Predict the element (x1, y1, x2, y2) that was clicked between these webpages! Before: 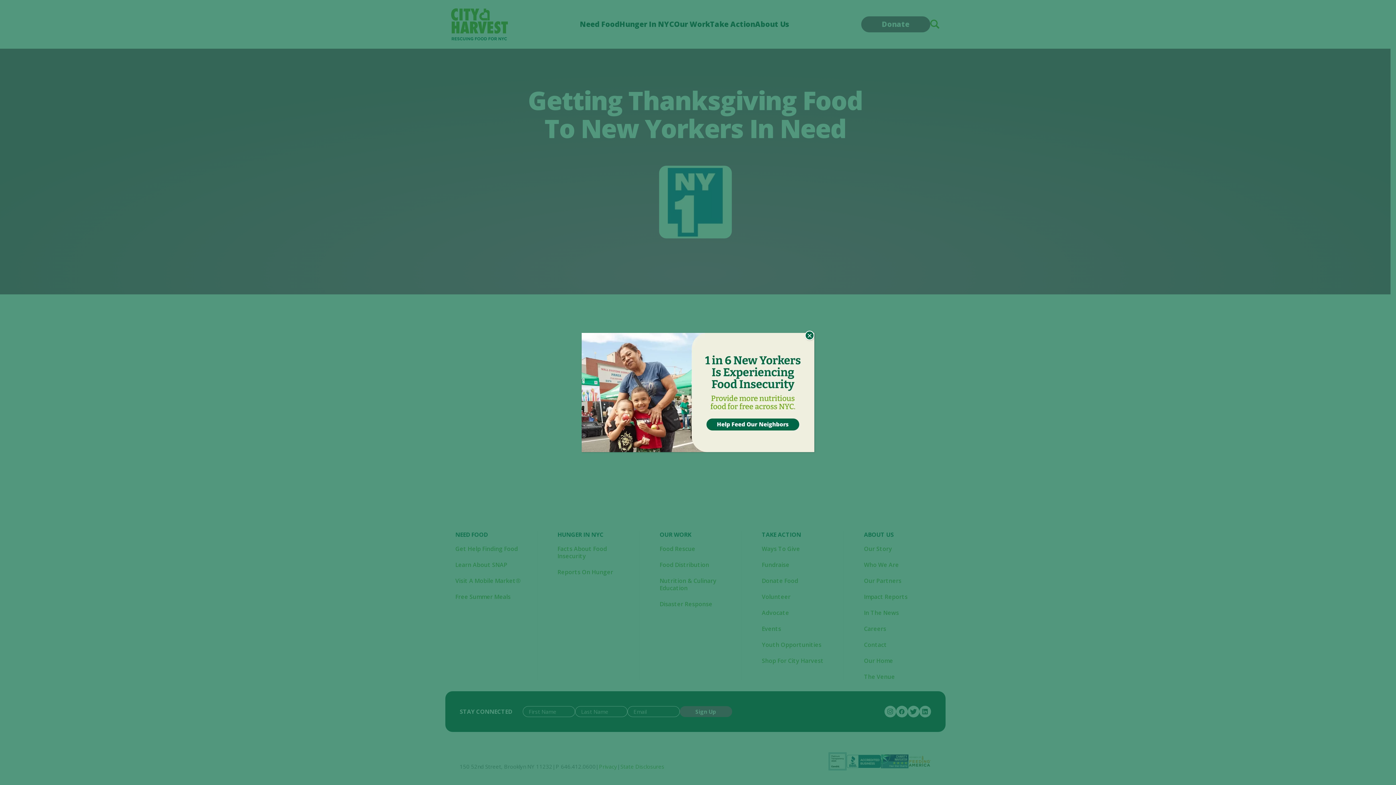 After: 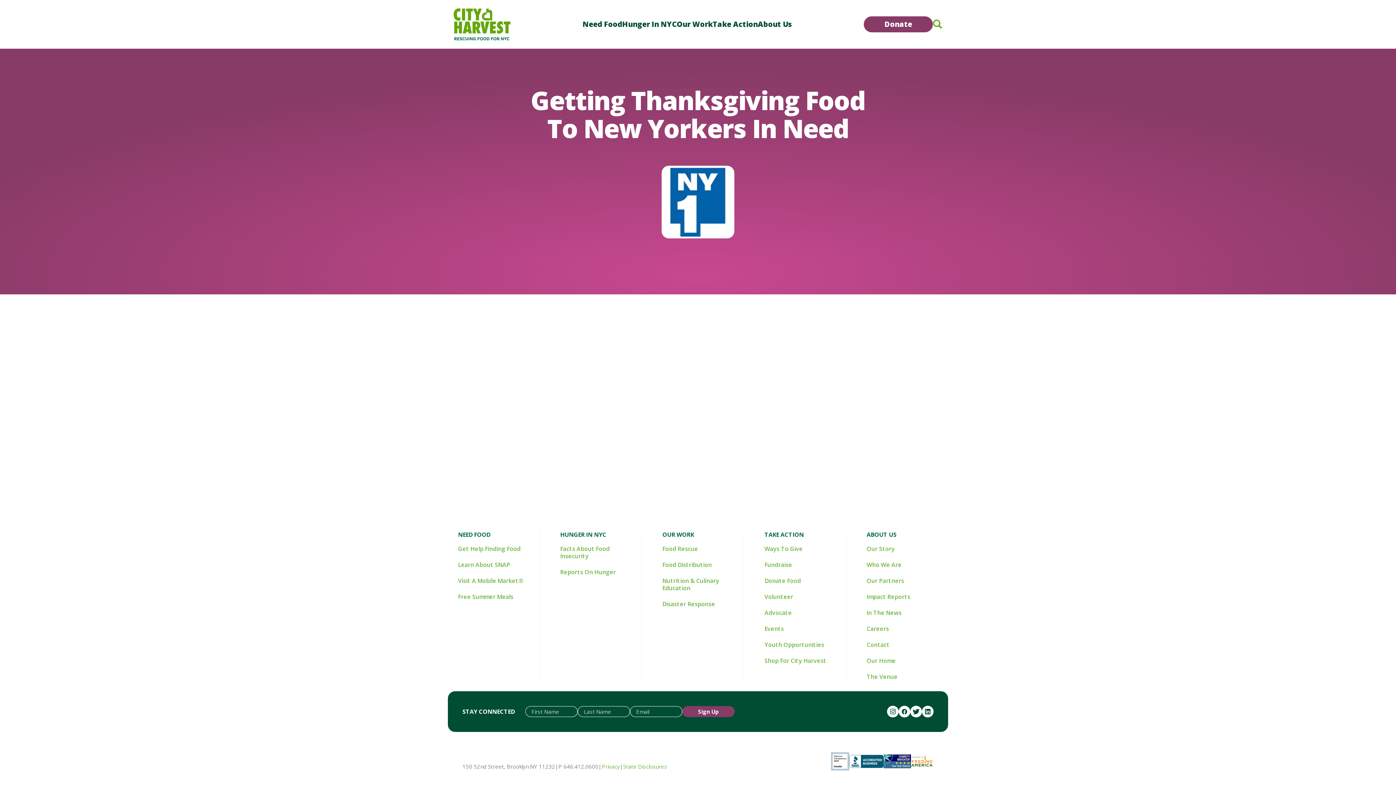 Action: label: Close bbox: (805, 330, 814, 340)